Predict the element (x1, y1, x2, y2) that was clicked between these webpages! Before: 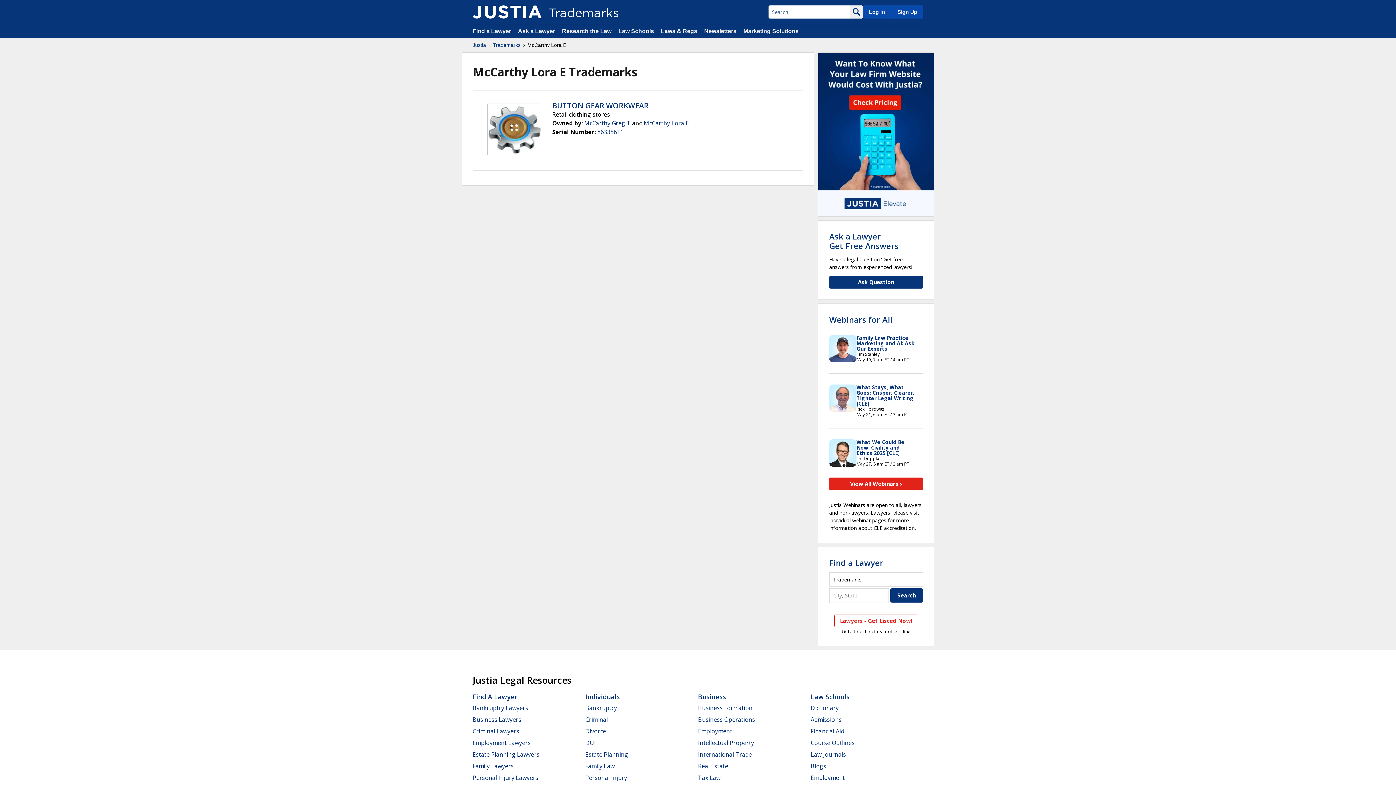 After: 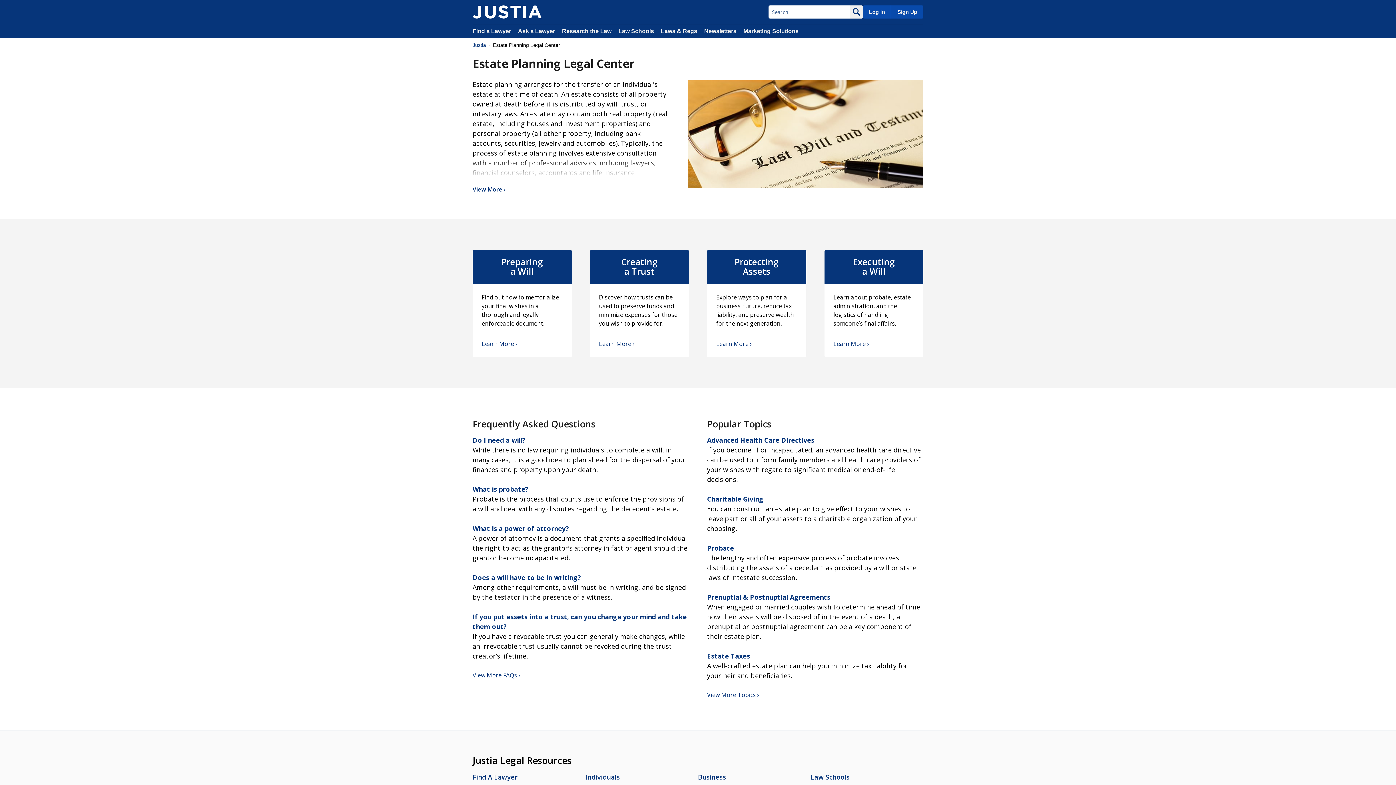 Action: bbox: (585, 750, 628, 758) label: Estate Planning